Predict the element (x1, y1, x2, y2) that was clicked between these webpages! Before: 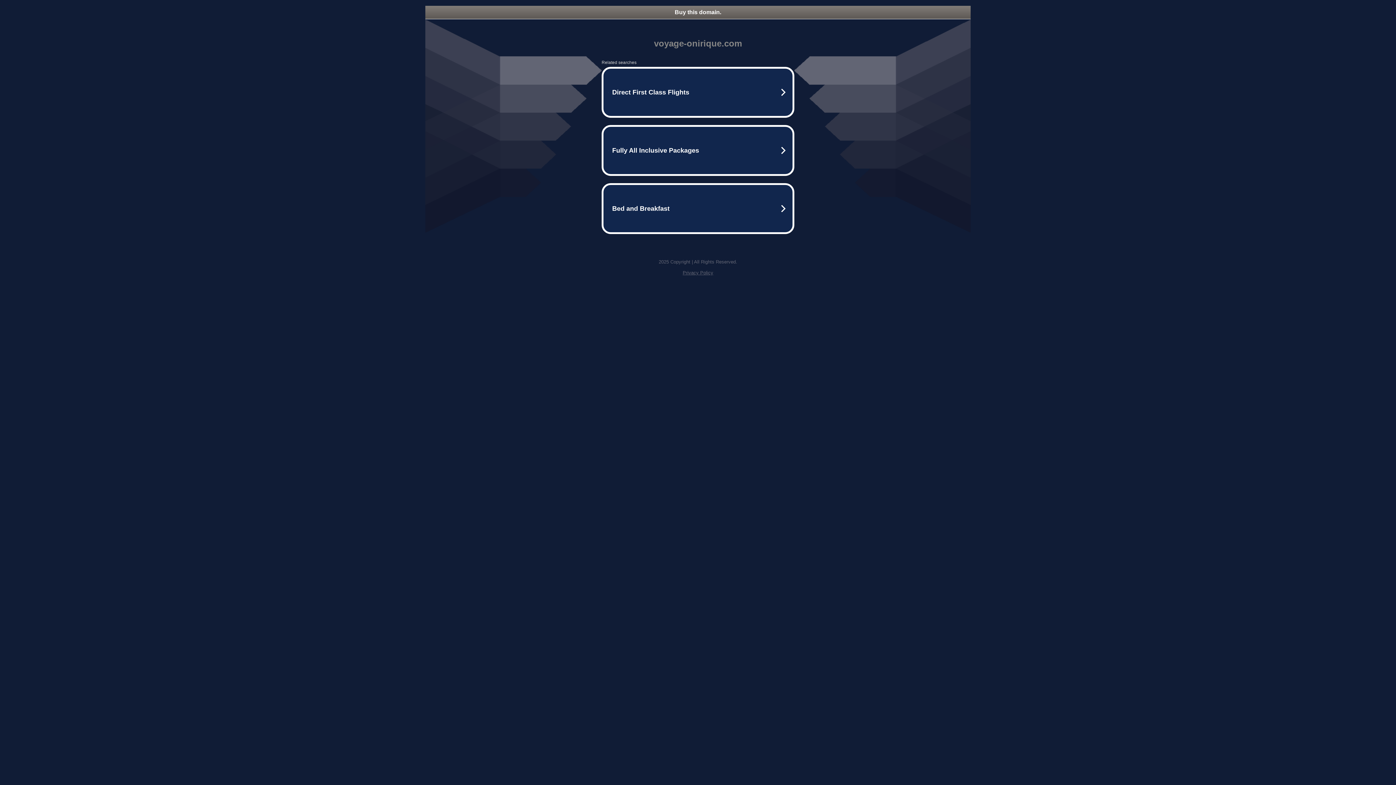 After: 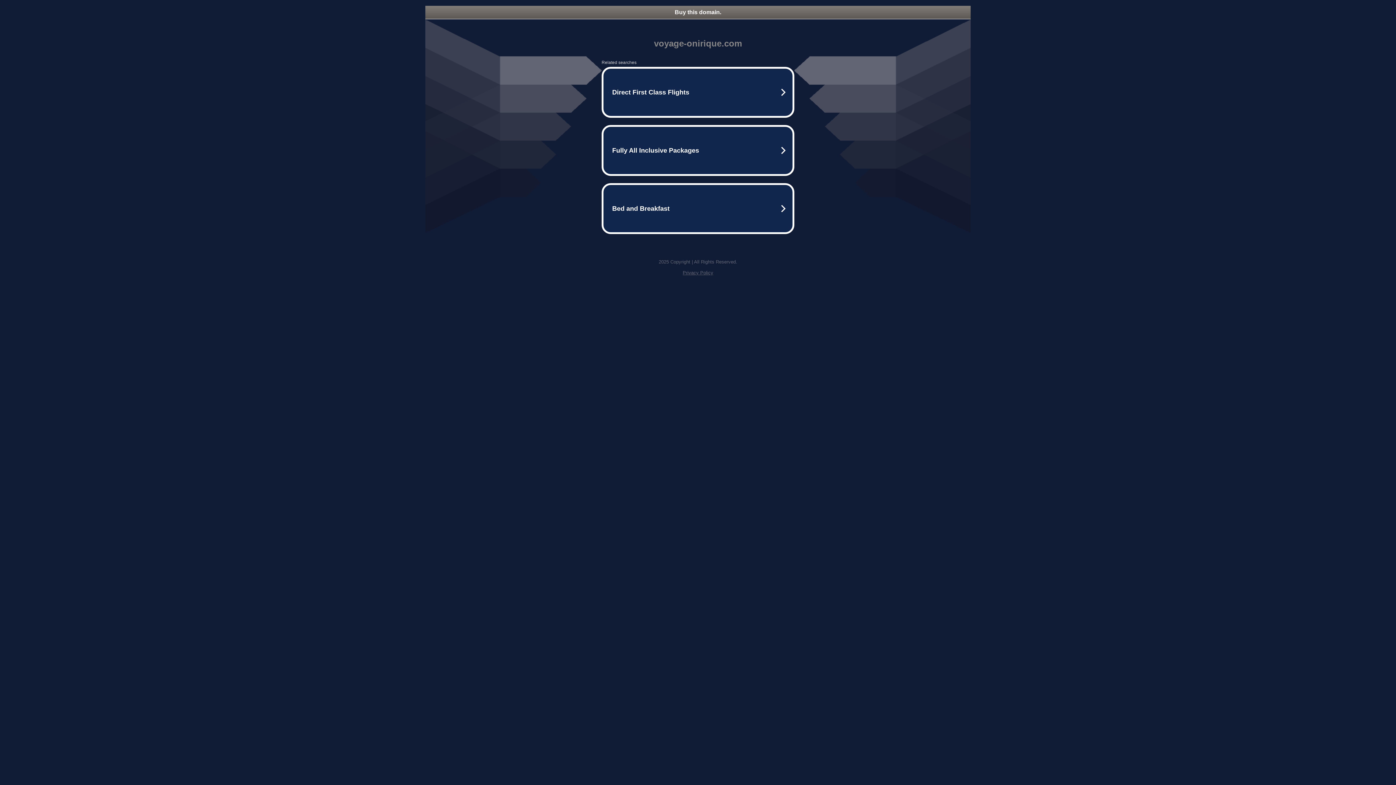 Action: label: Buy this domain. bbox: (425, 5, 970, 18)